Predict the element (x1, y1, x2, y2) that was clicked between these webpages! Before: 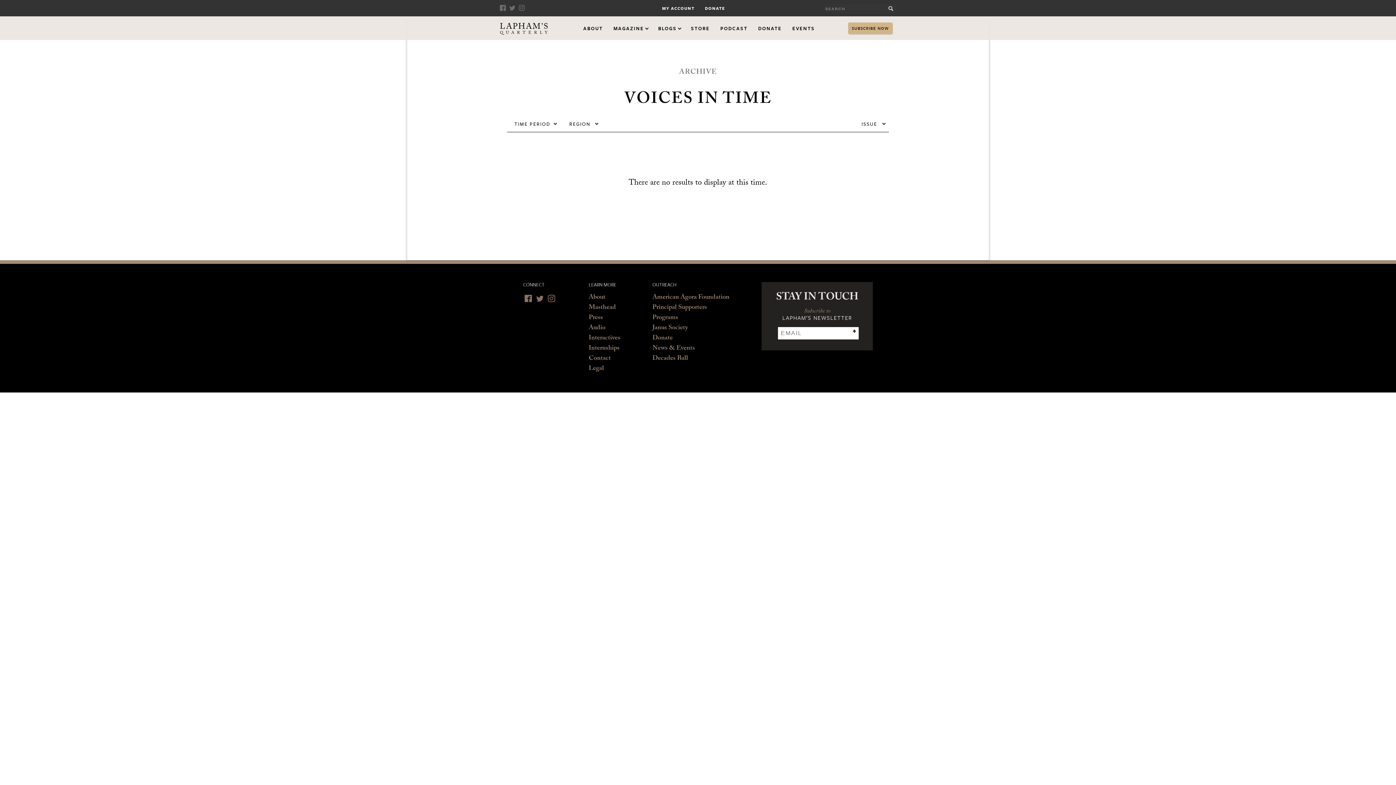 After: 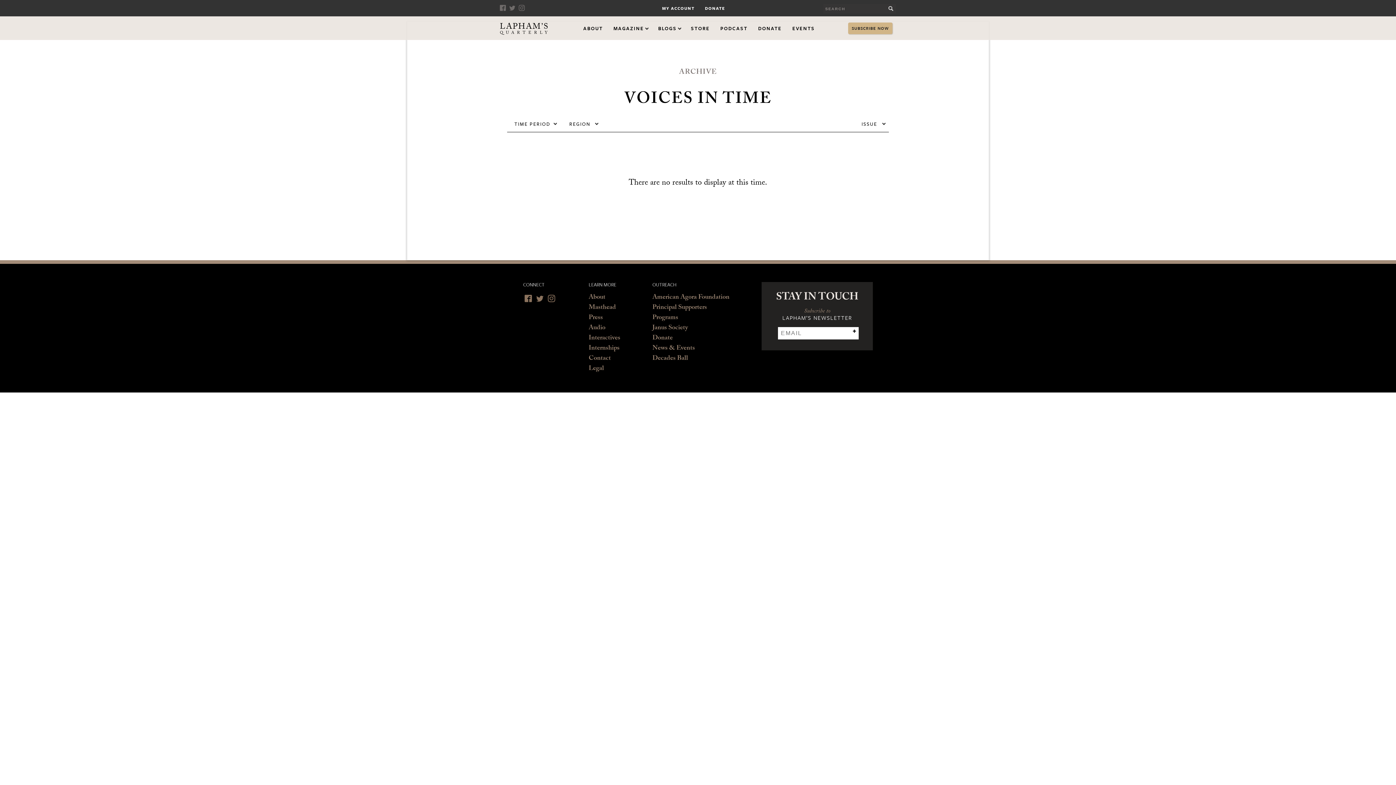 Action: bbox: (524, 293, 532, 304) label: Facebook